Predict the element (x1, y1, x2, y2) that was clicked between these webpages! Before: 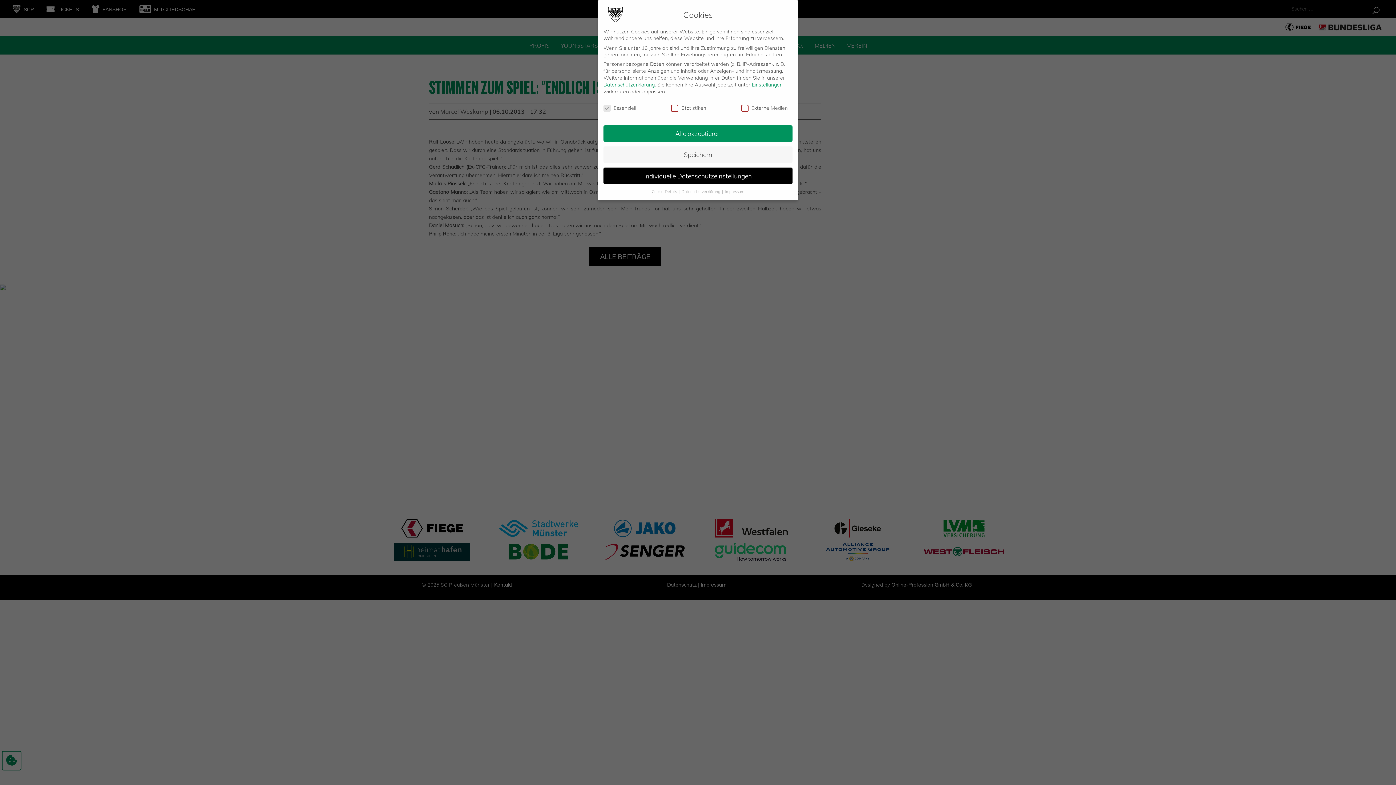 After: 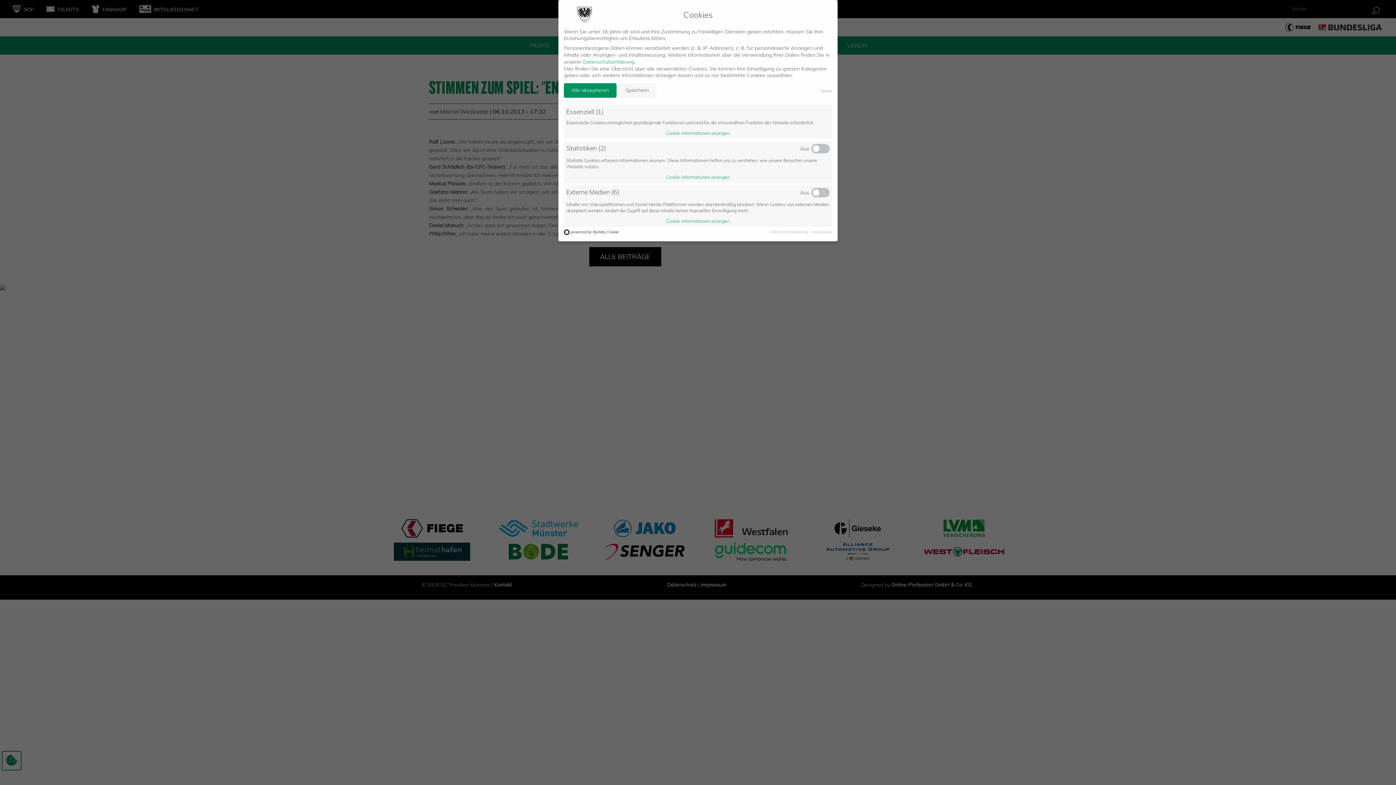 Action: label: Cookie-Details  bbox: (652, 189, 678, 194)